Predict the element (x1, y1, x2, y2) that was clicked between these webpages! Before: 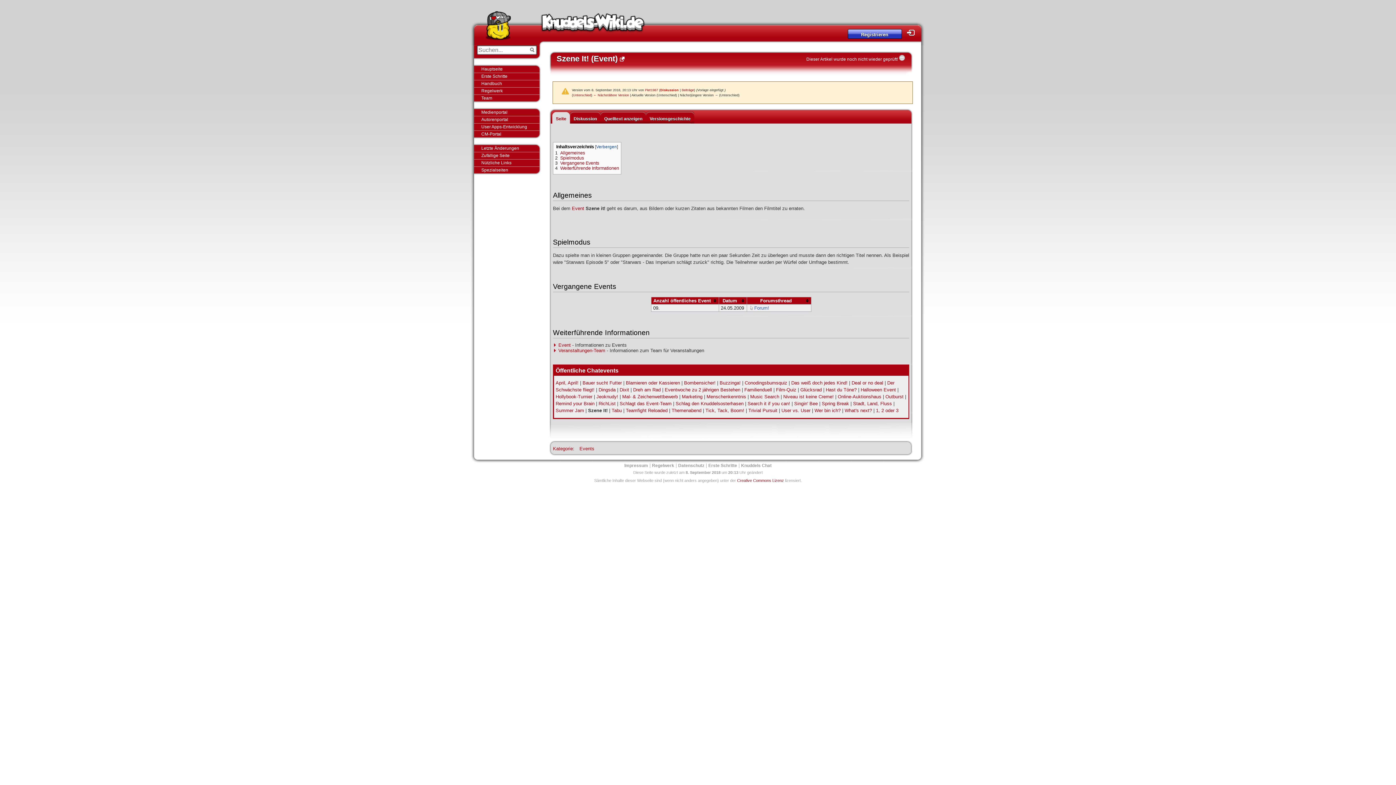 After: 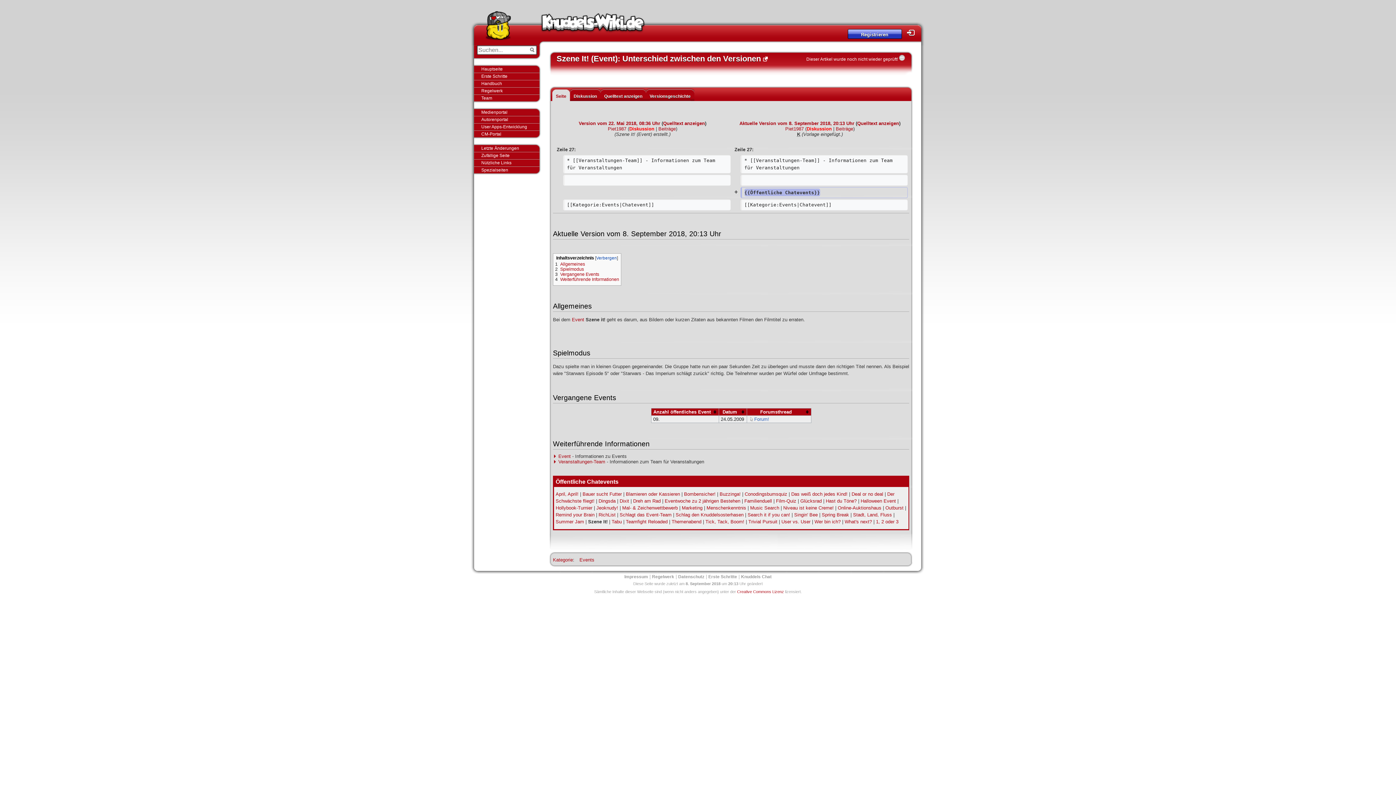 Action: label: Unterschied bbox: (573, 93, 591, 97)